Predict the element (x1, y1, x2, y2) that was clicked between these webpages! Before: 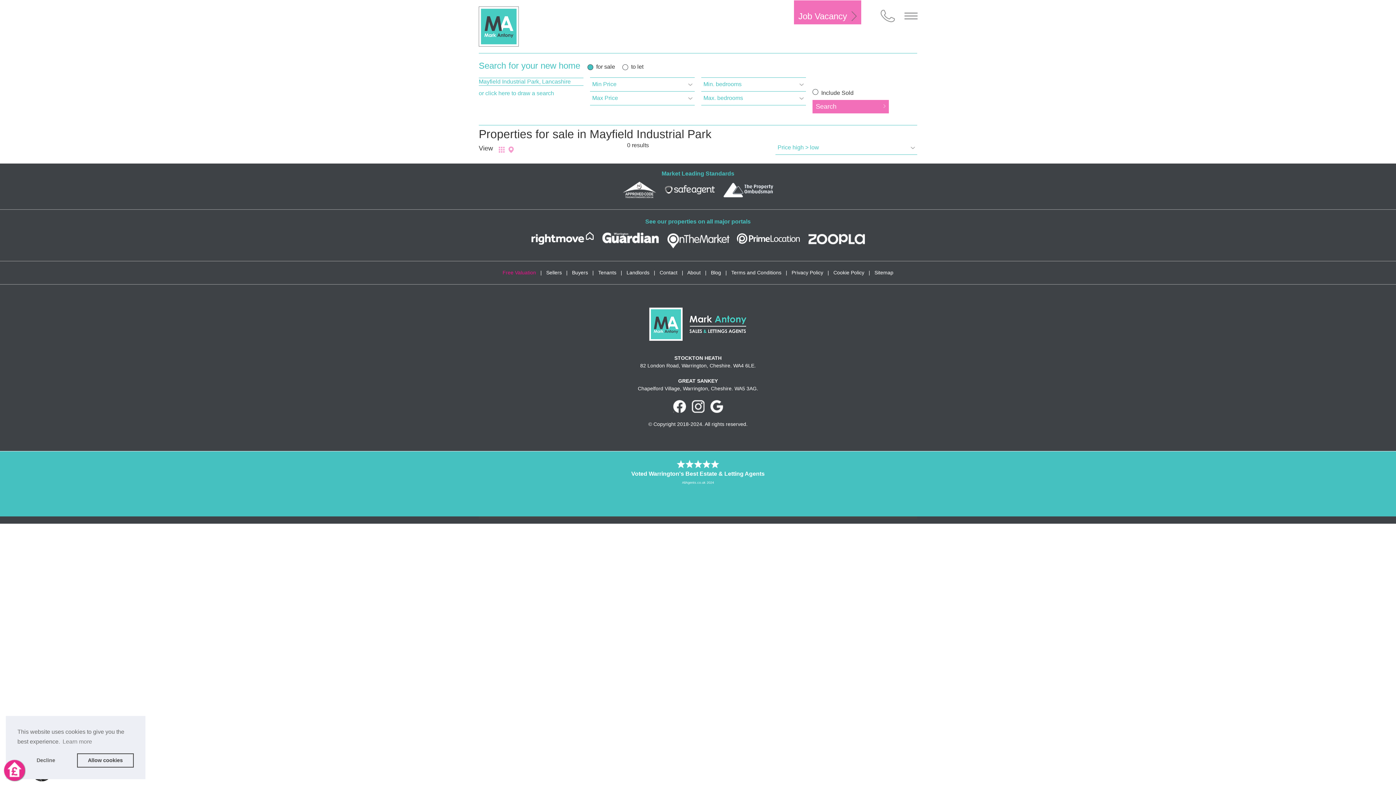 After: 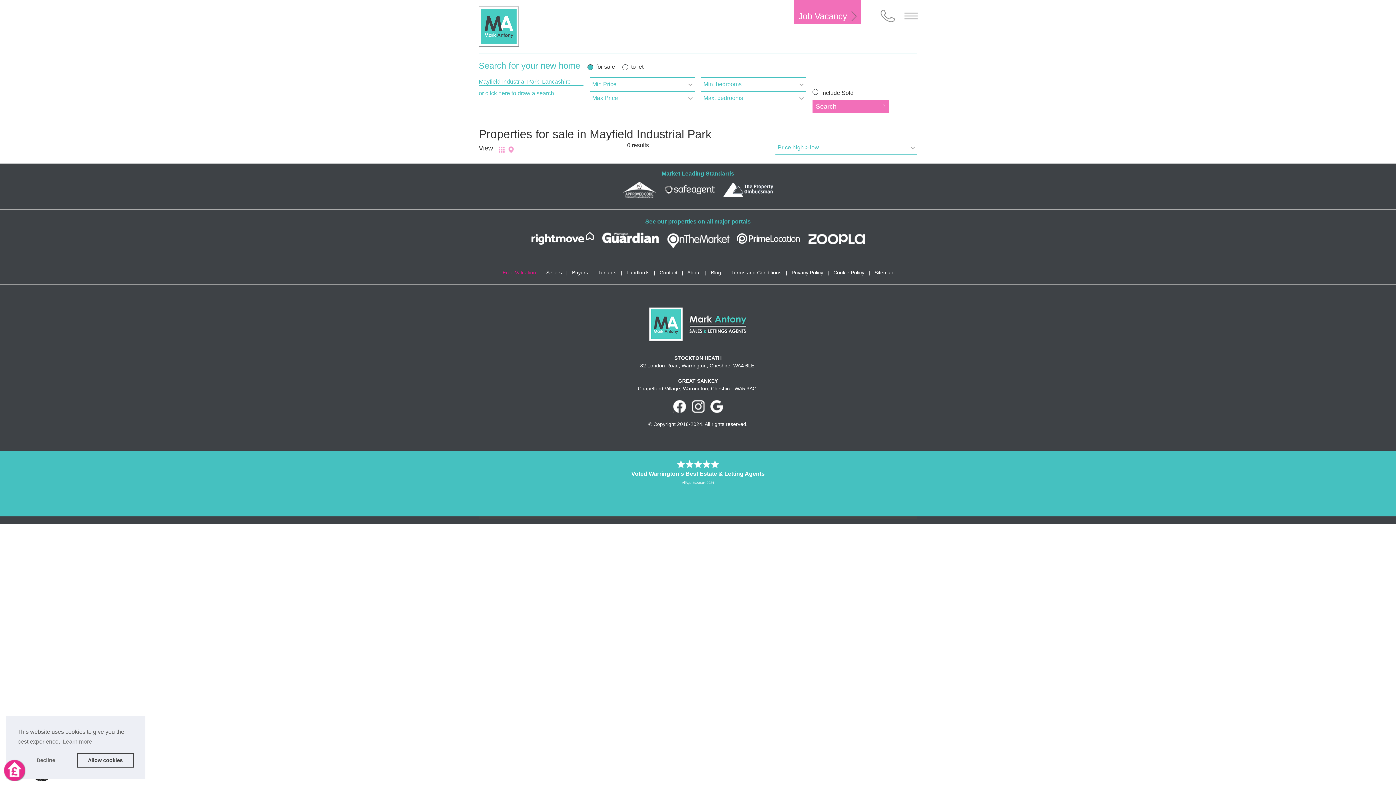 Action: bbox: (673, 403, 686, 409)